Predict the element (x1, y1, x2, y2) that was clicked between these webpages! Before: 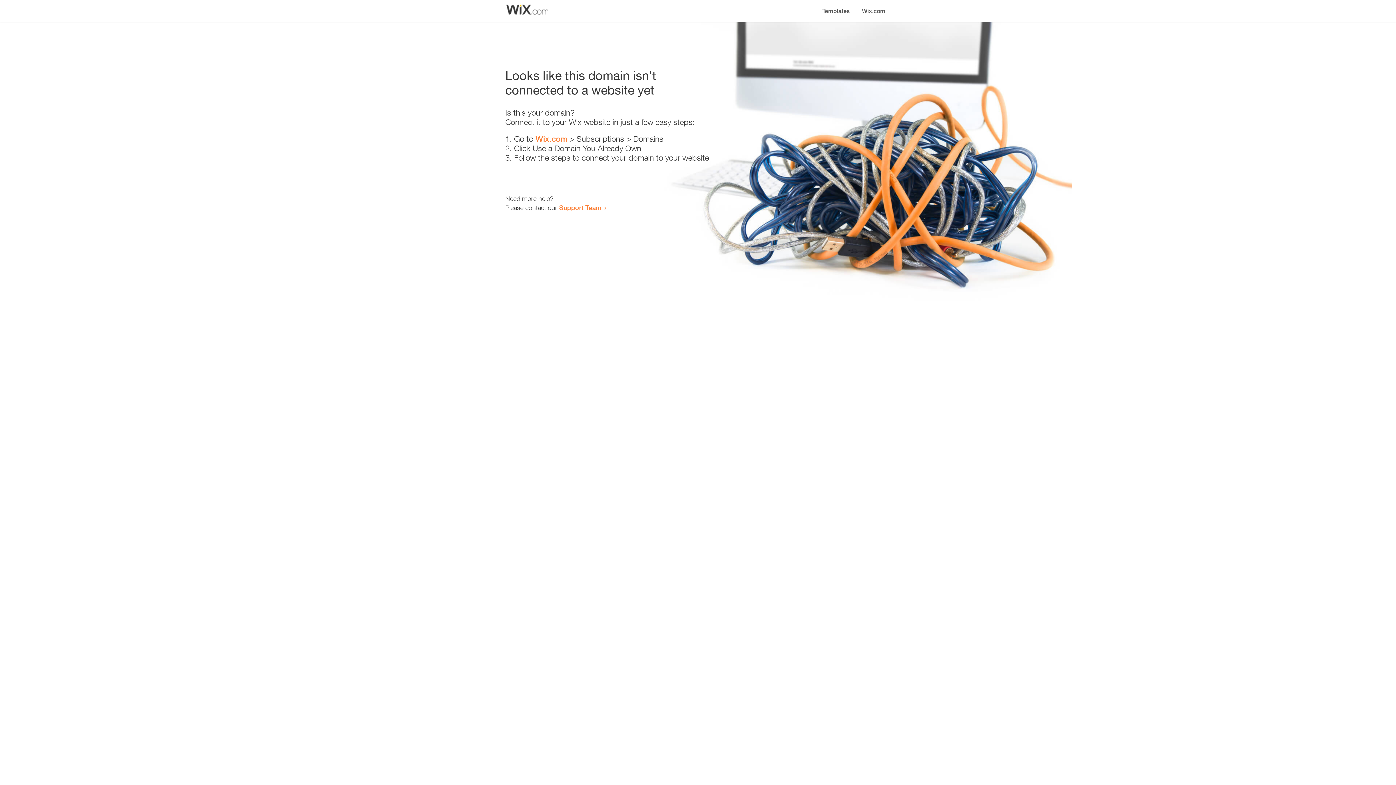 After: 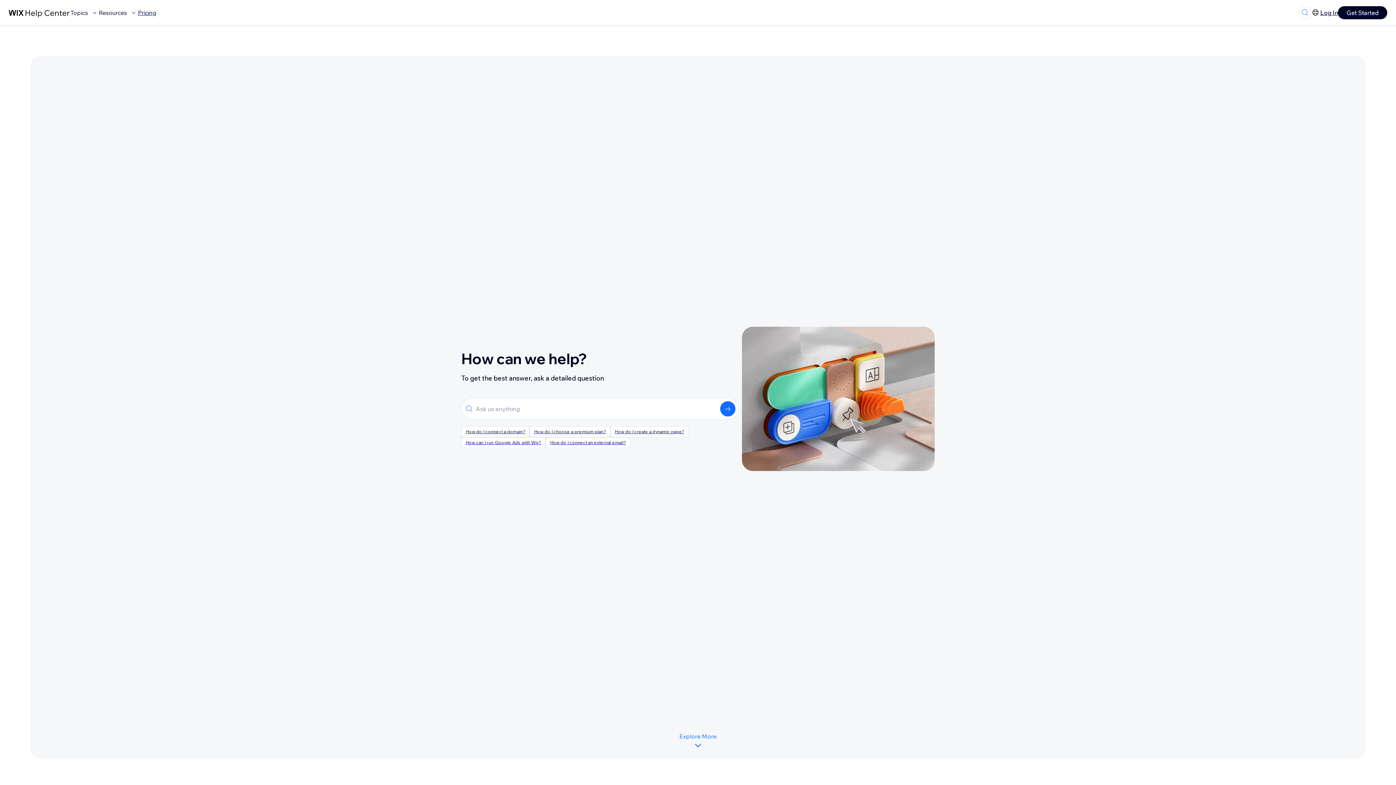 Action: bbox: (559, 203, 601, 211) label: Support Team